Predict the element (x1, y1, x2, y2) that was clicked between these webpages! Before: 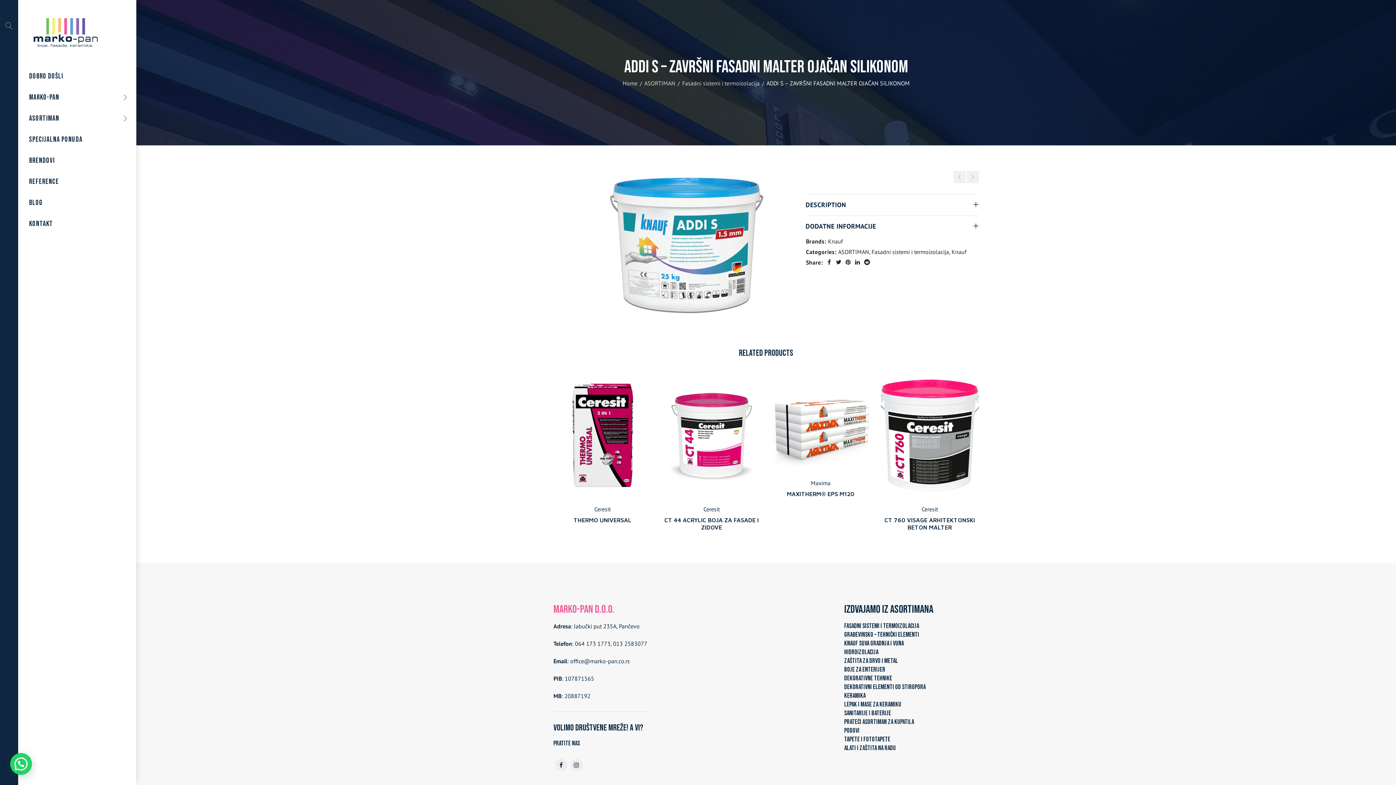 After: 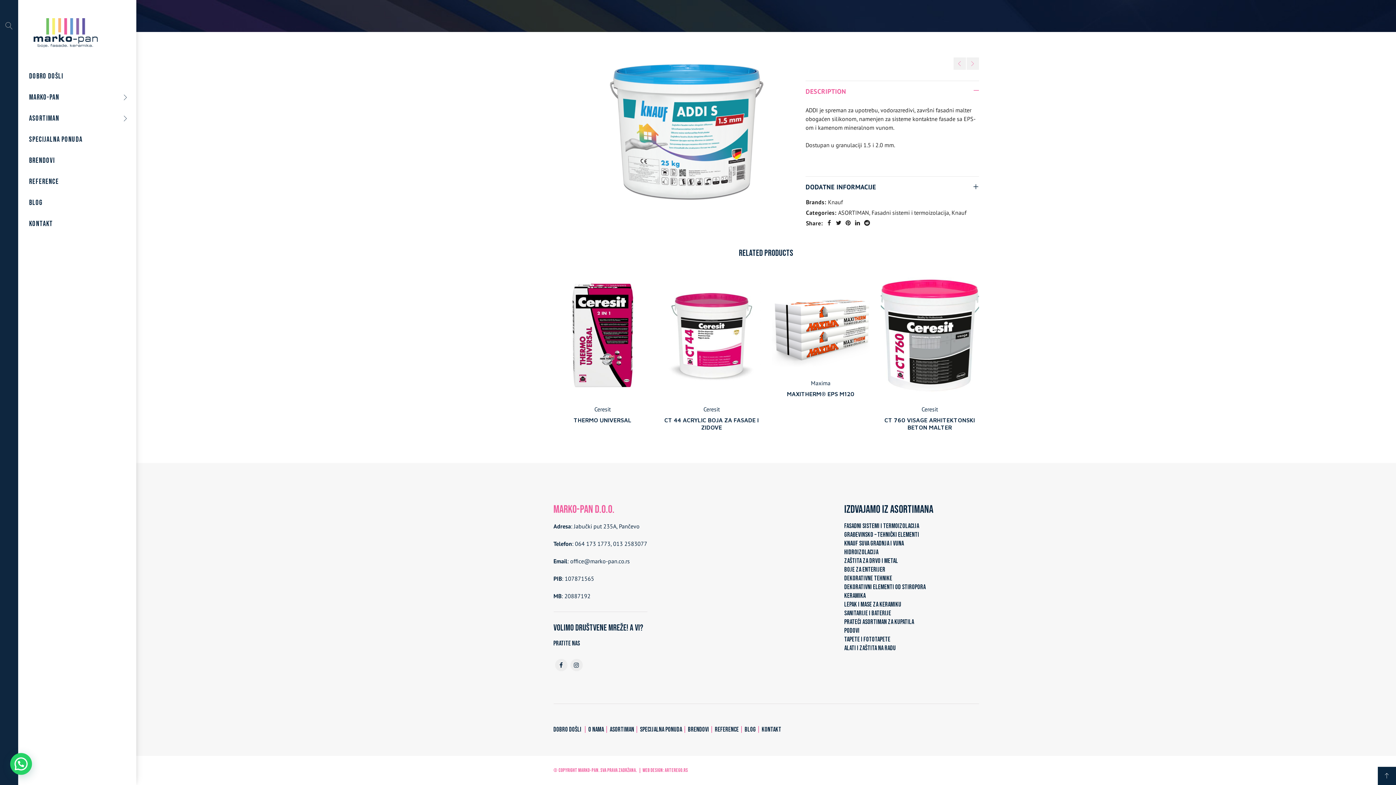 Action: bbox: (805, 194, 979, 215) label: DESCRIPTION